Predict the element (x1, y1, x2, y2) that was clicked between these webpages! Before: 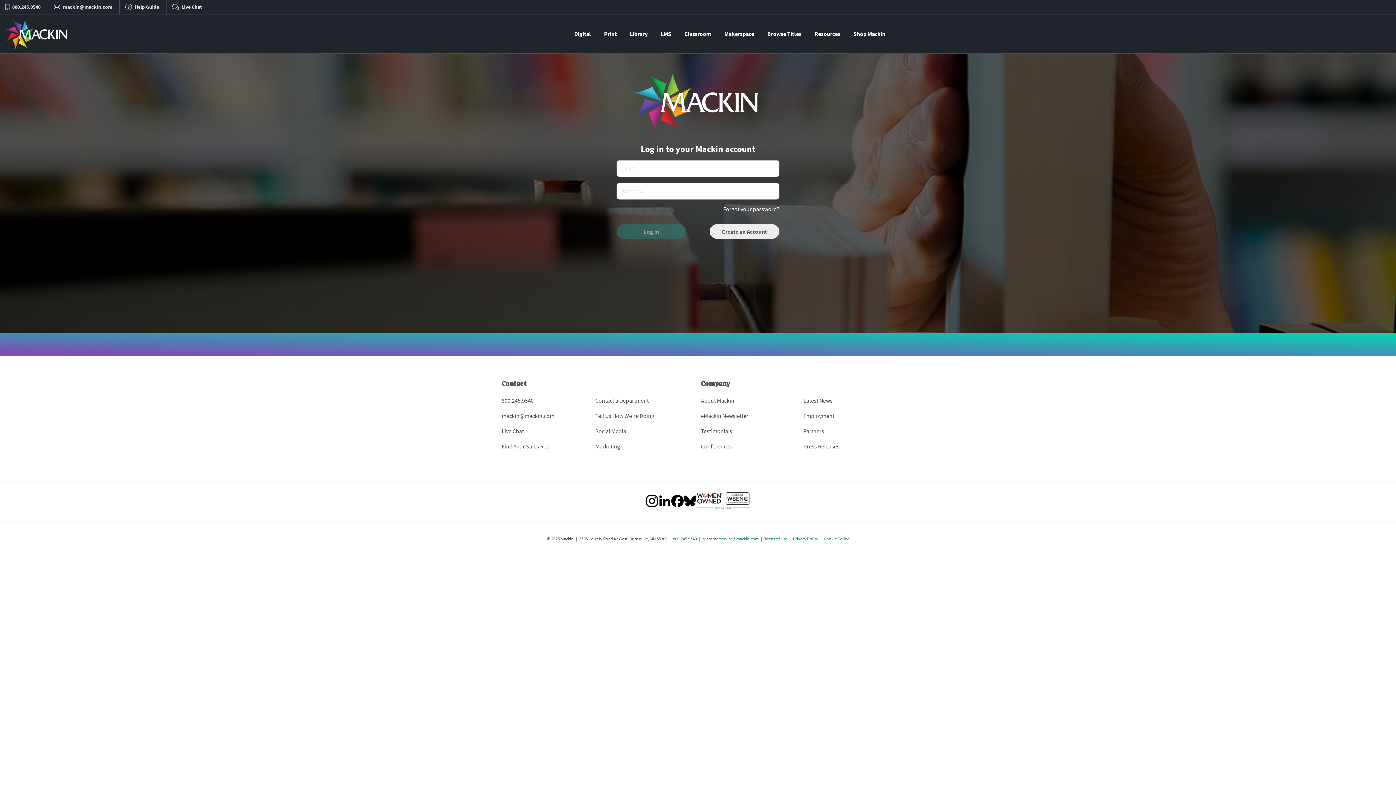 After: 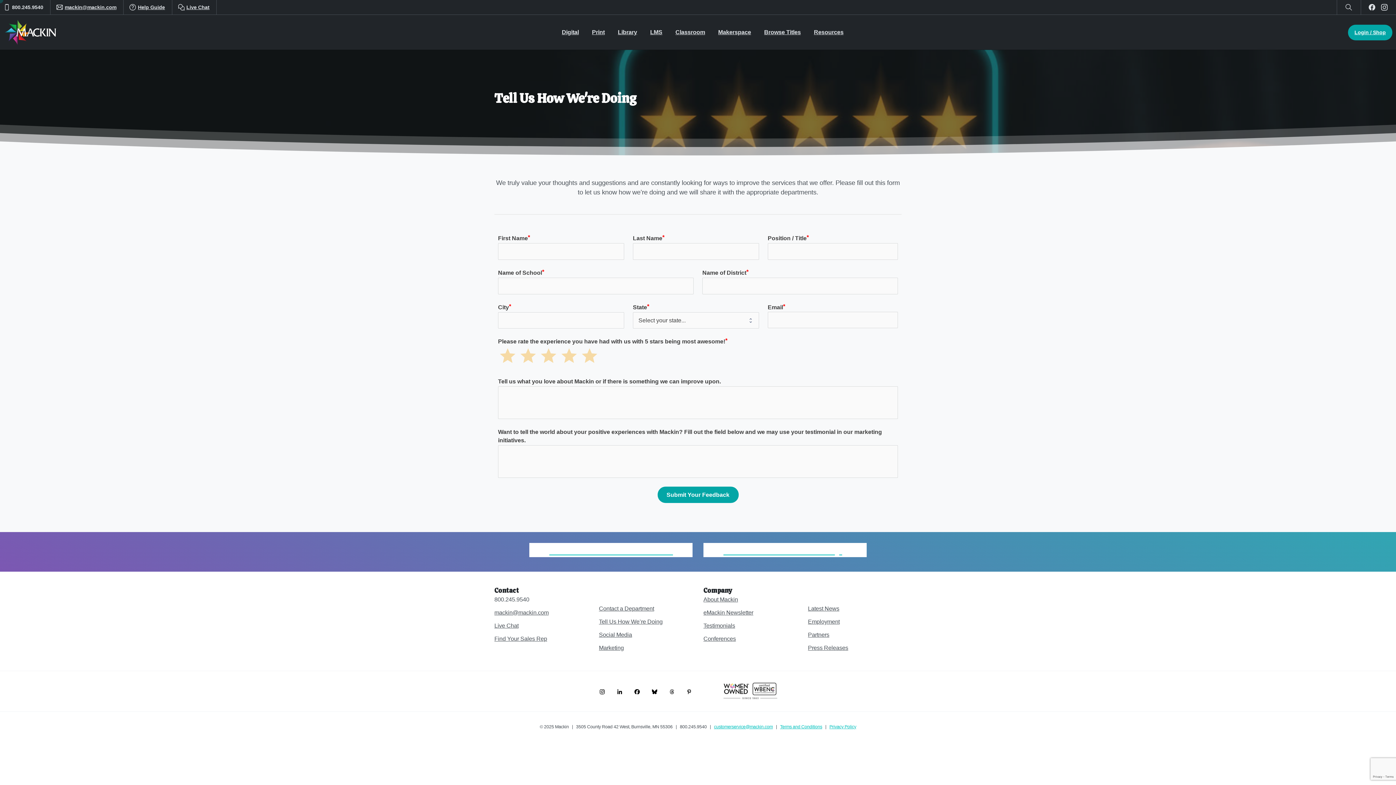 Action: bbox: (595, 409, 654, 424) label: Tell Us How We’re Doing